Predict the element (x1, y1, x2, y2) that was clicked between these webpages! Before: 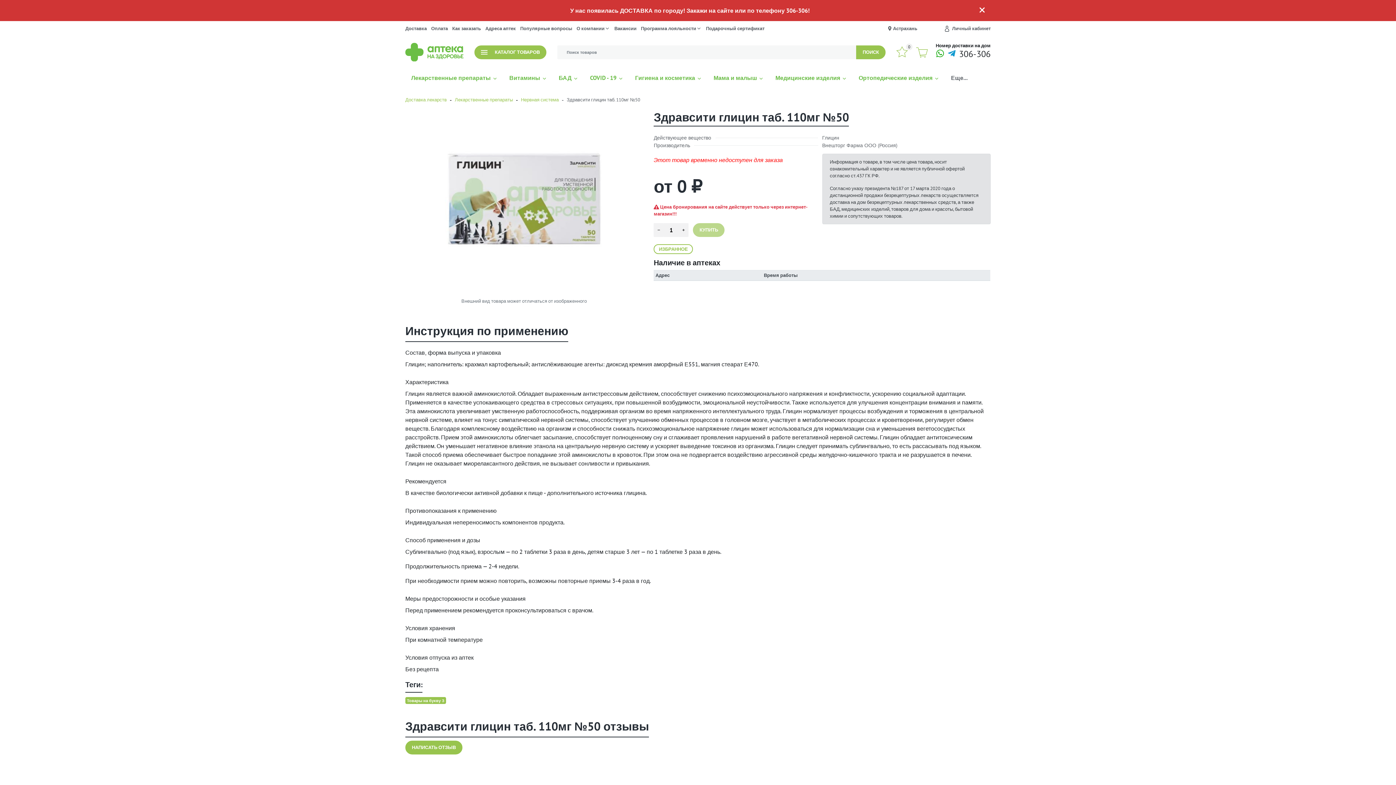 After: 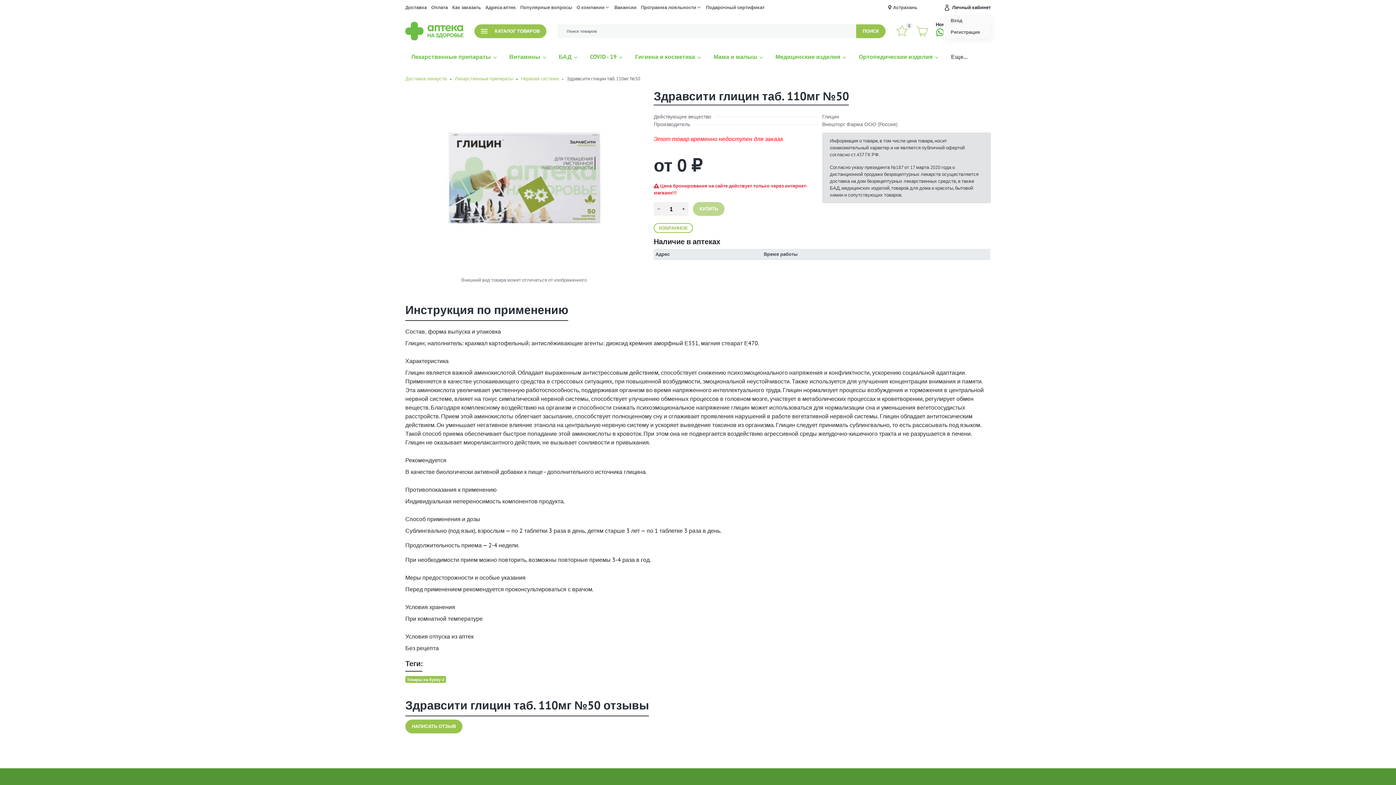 Action: bbox: (974, 4, 990, 16)